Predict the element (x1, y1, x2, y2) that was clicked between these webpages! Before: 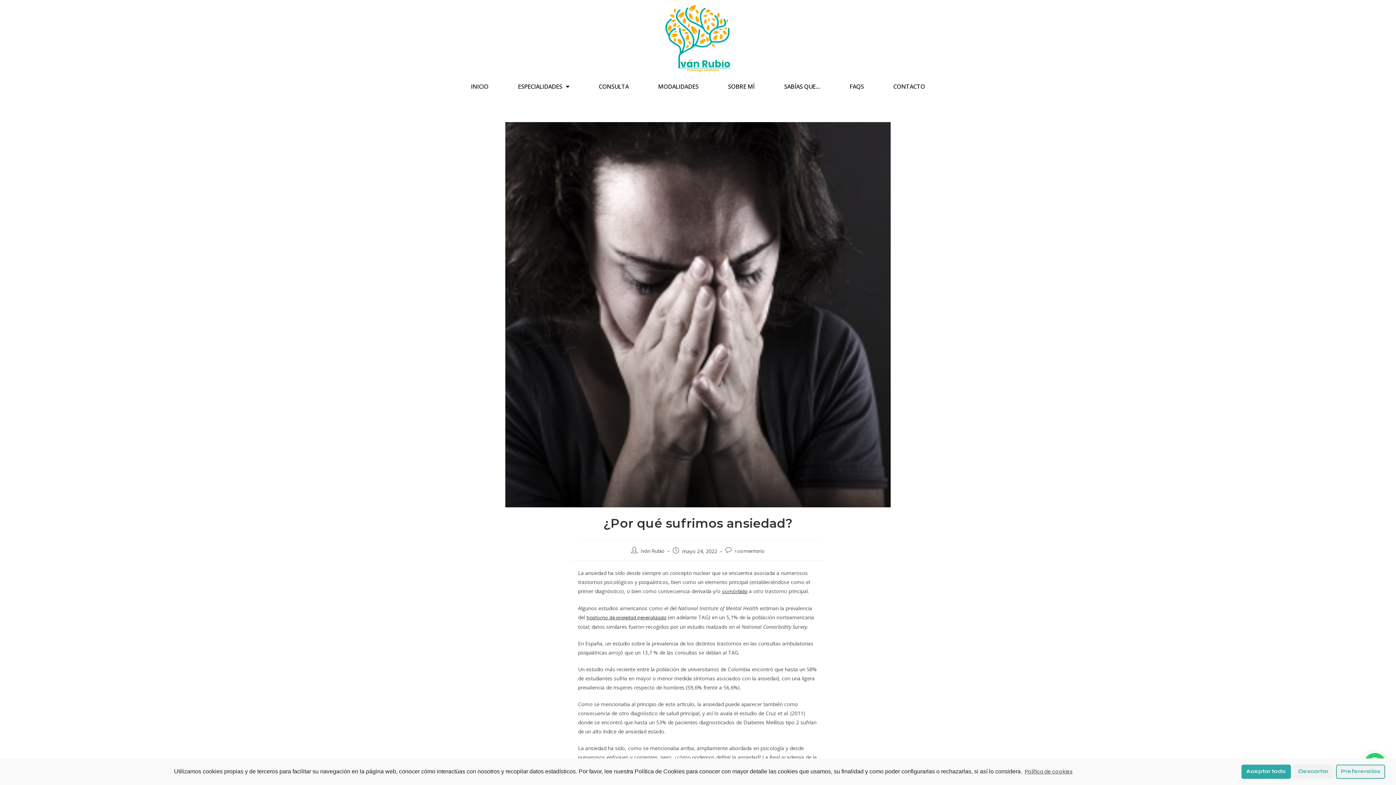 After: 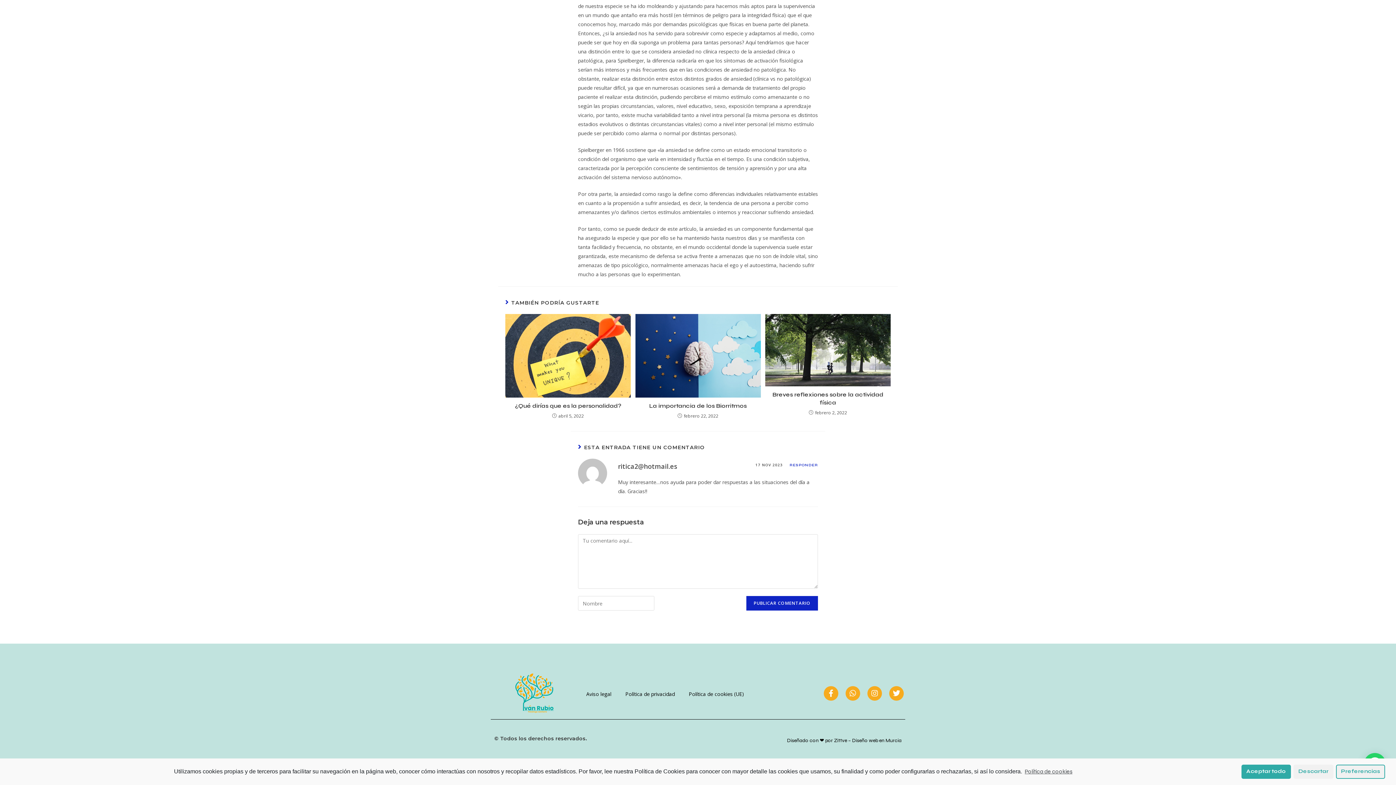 Action: bbox: (735, 548, 764, 554) label: 1 comentario